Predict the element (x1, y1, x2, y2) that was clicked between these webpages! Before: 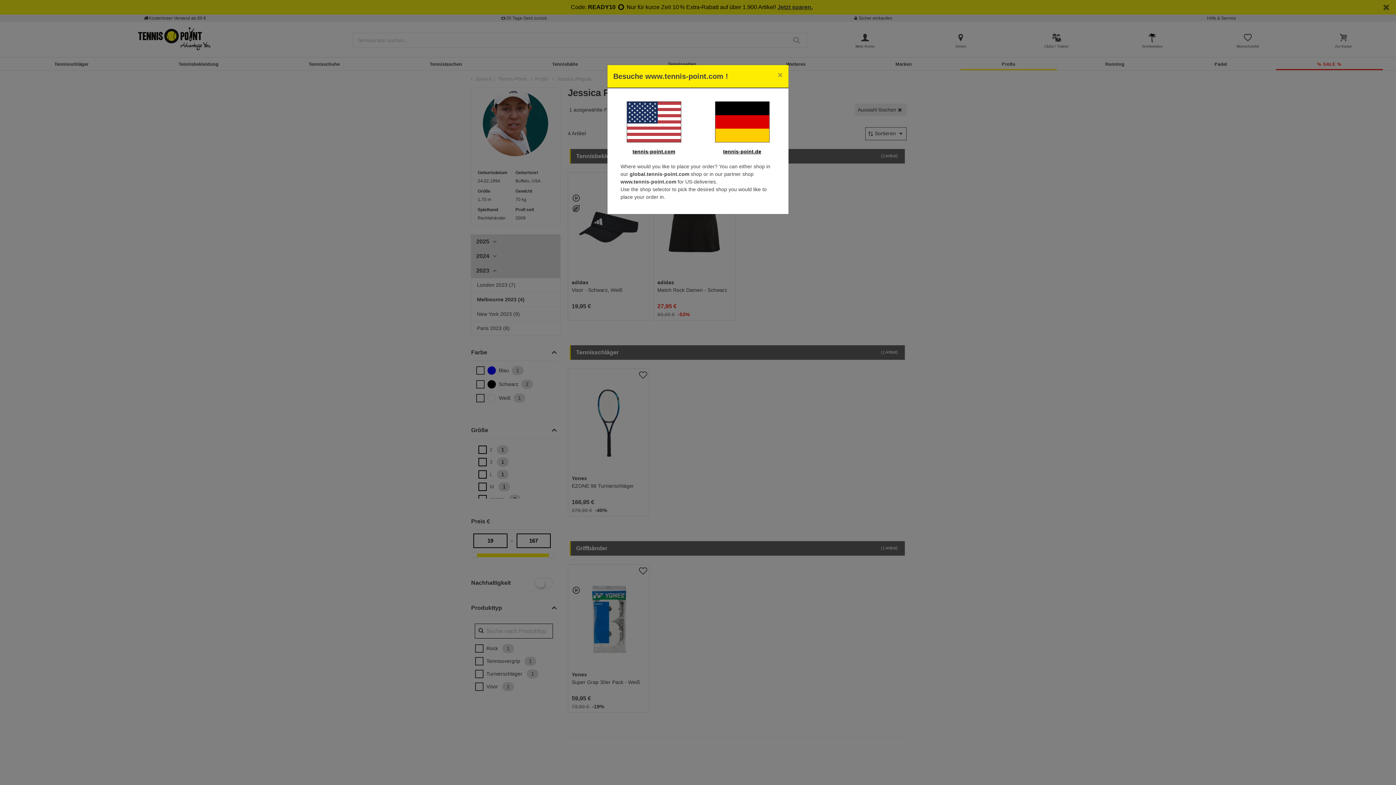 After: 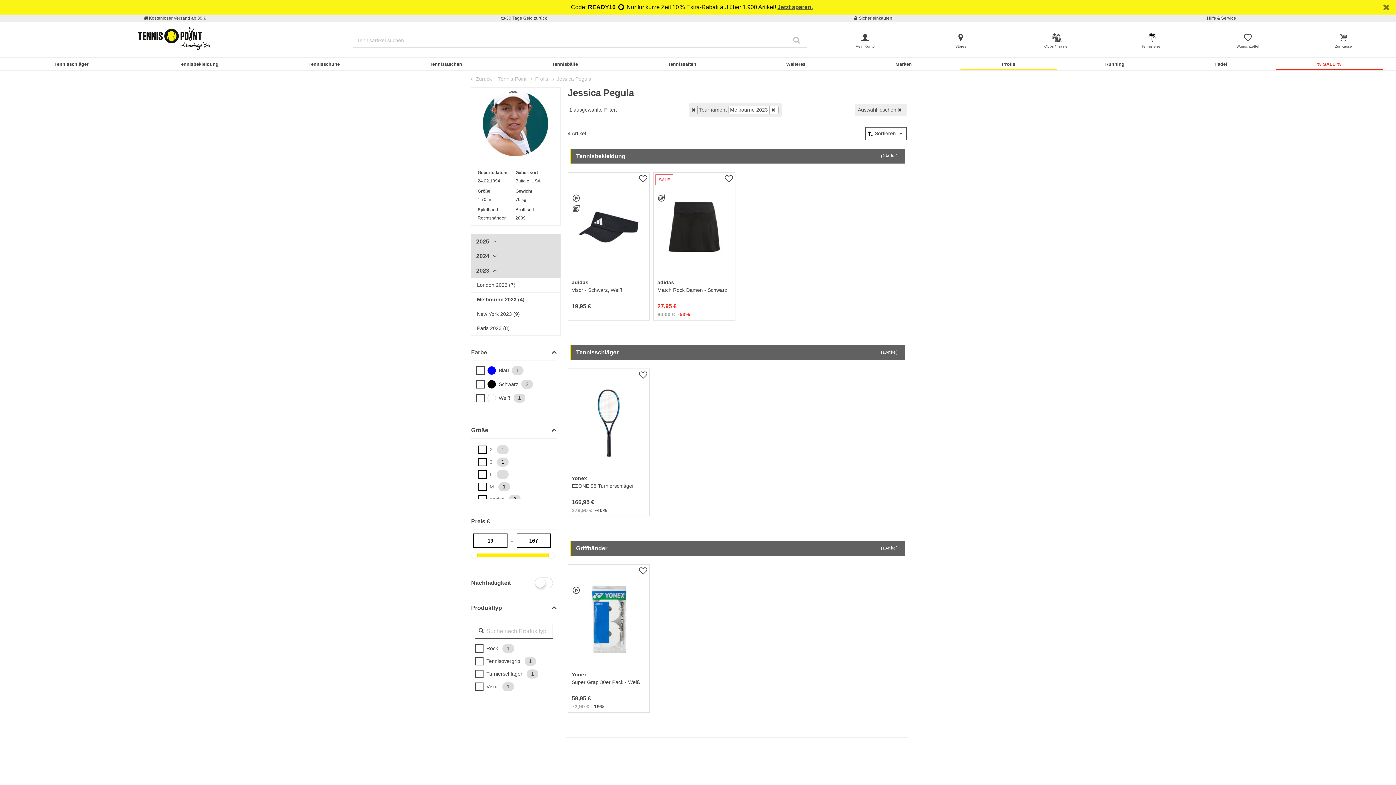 Action: bbox: (701, 101, 782, 142)